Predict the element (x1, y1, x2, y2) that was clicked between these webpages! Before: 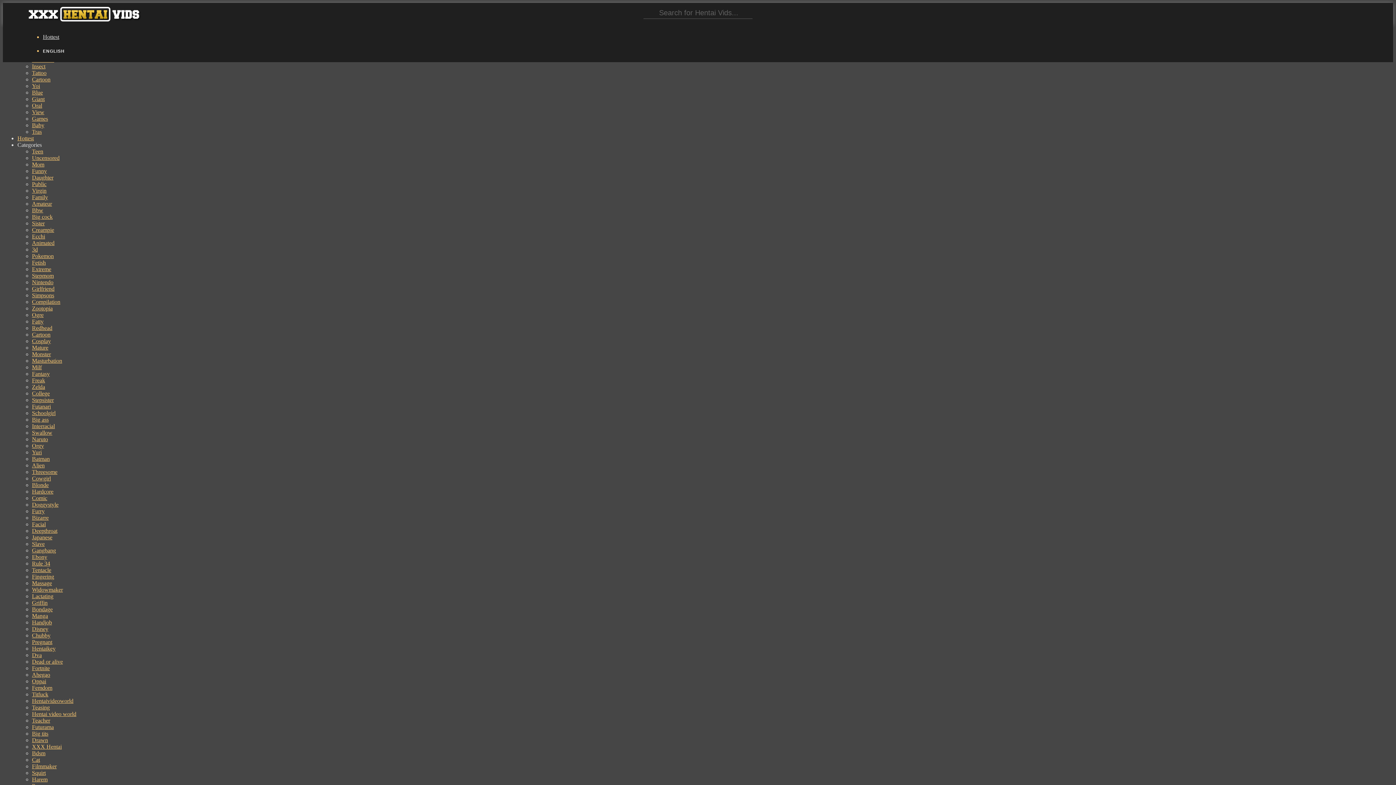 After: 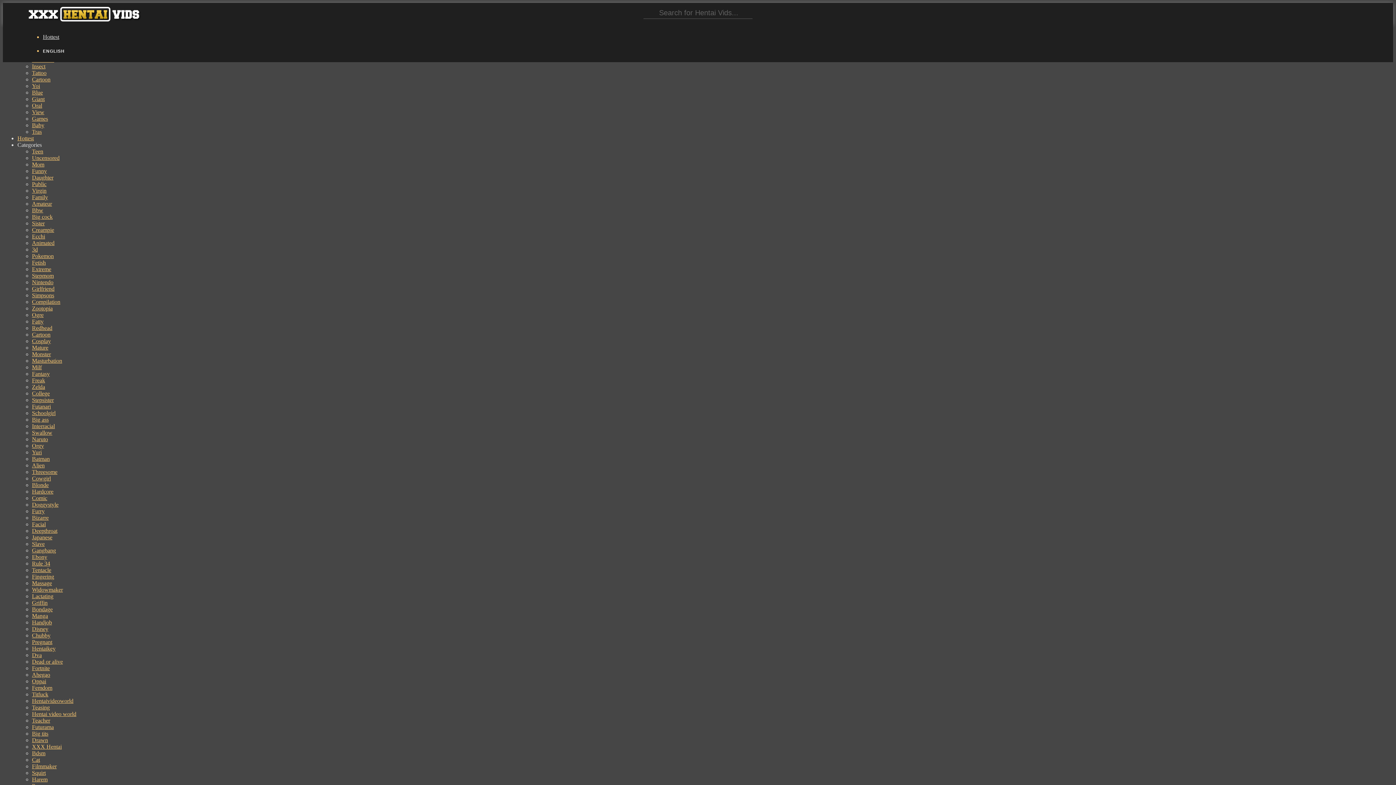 Action: label: Big tits bbox: (32, 730, 48, 737)